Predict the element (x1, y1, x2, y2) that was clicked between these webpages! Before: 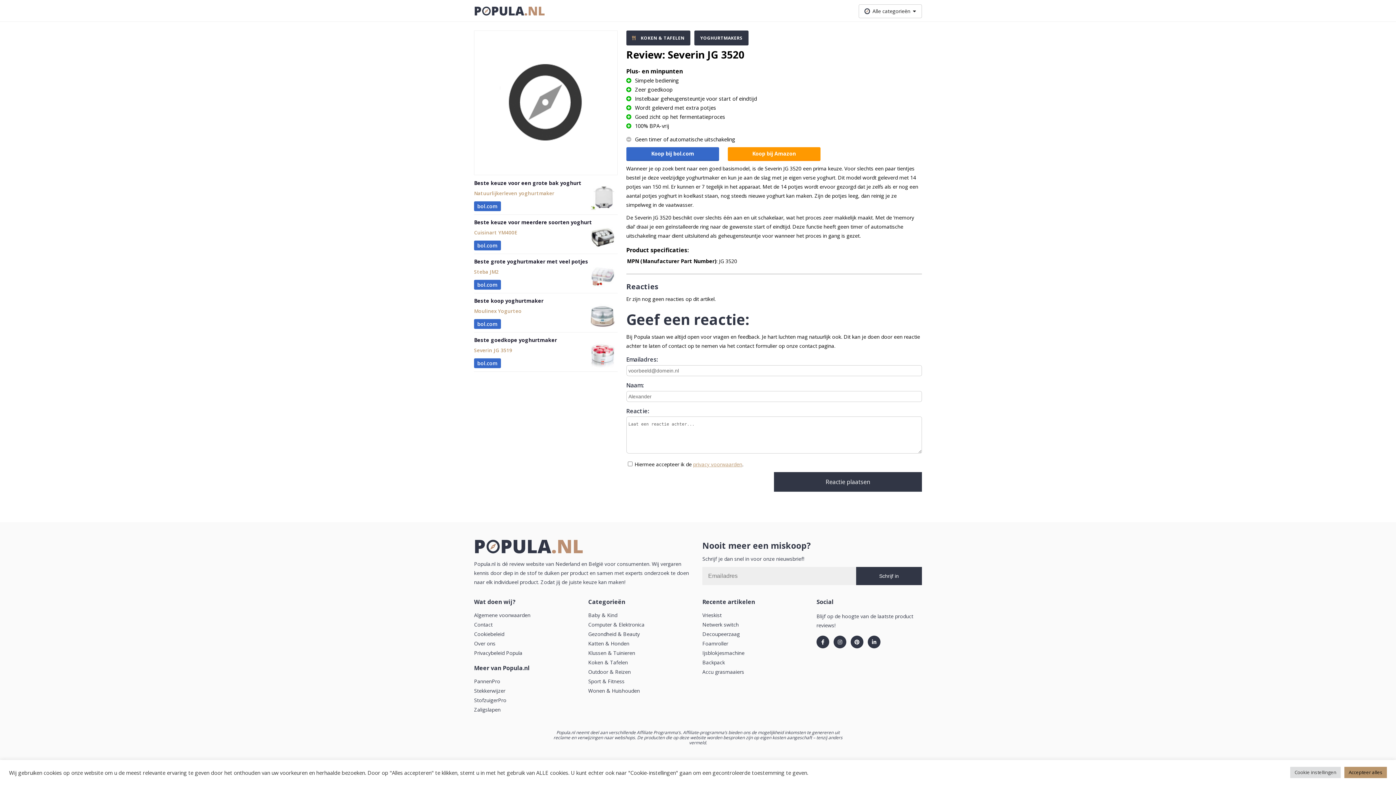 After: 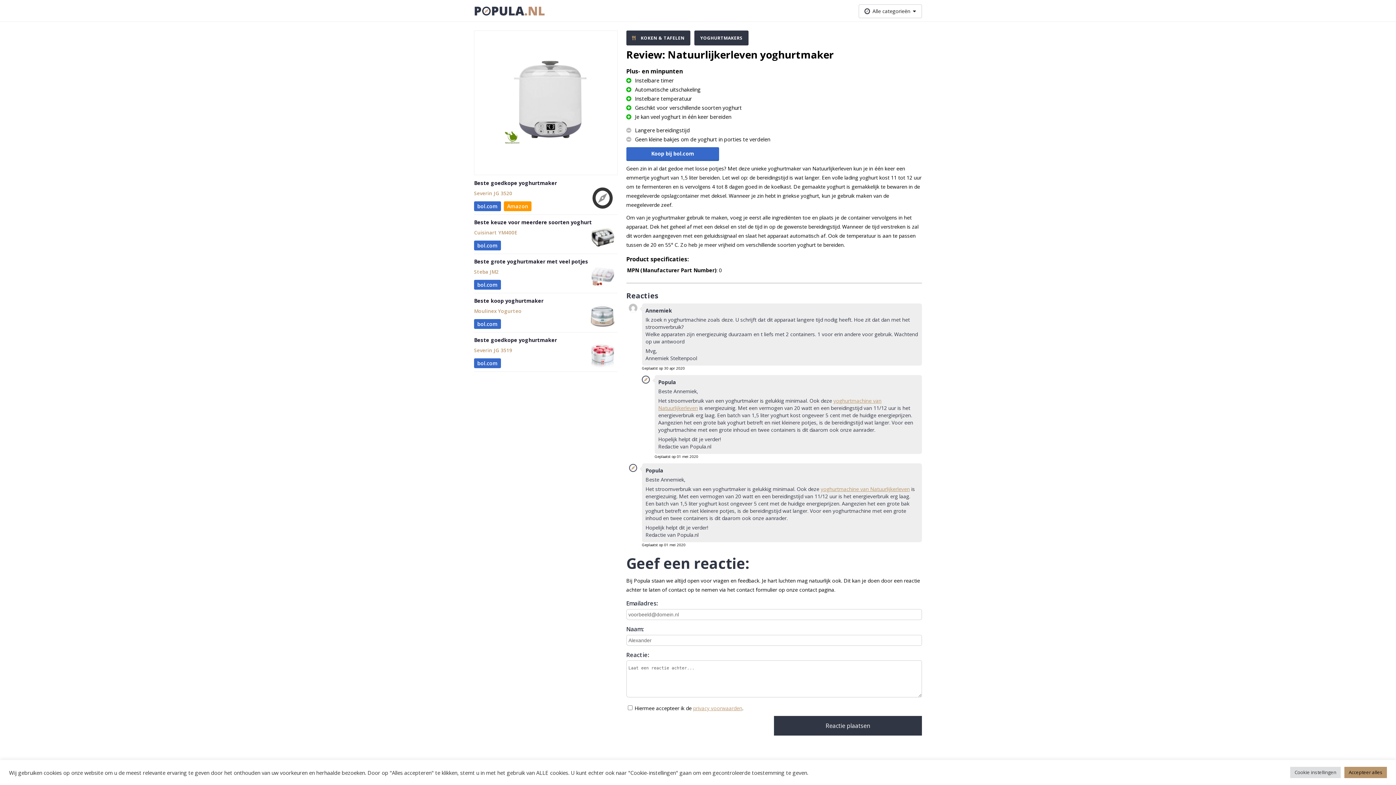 Action: label: Natuurlijkerleven yoghurtmaker bbox: (474, 190, 576, 196)